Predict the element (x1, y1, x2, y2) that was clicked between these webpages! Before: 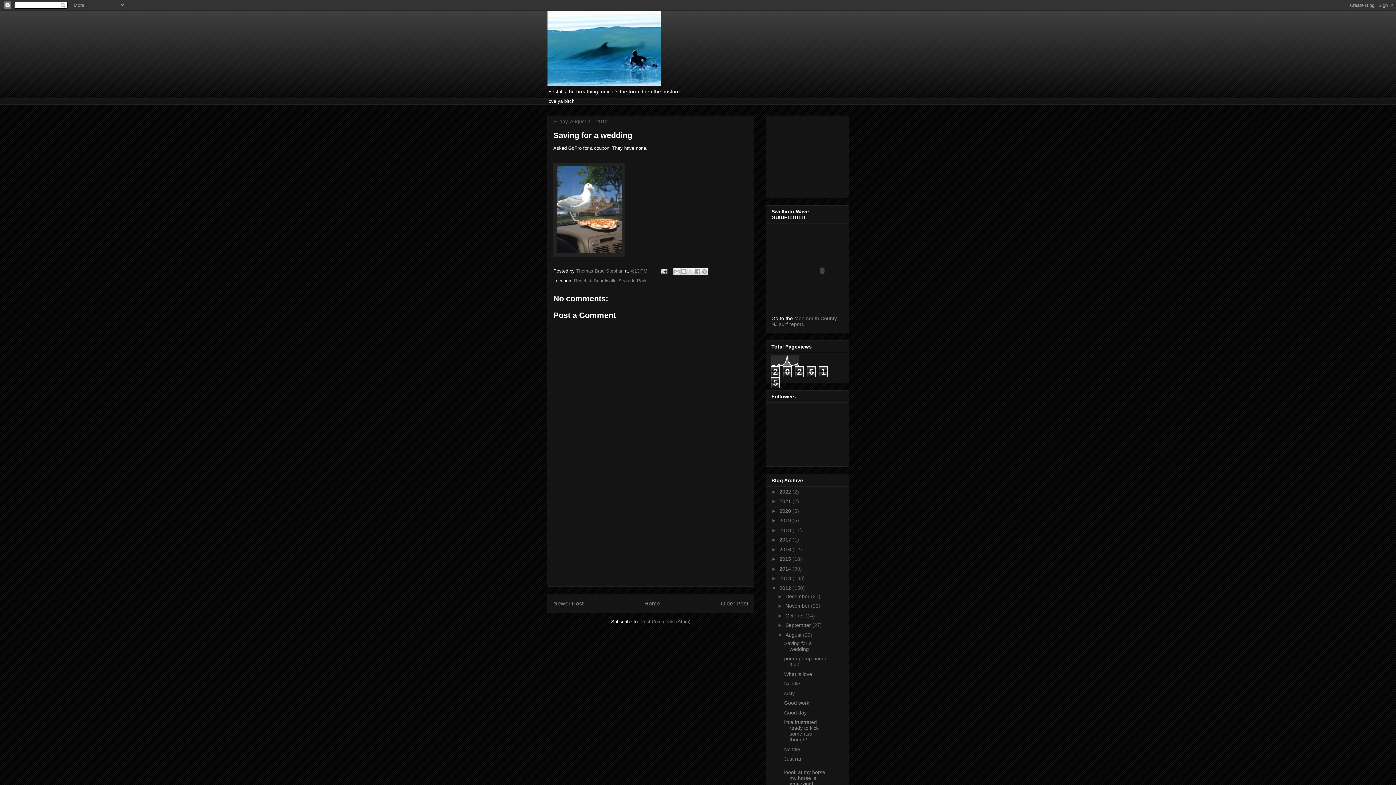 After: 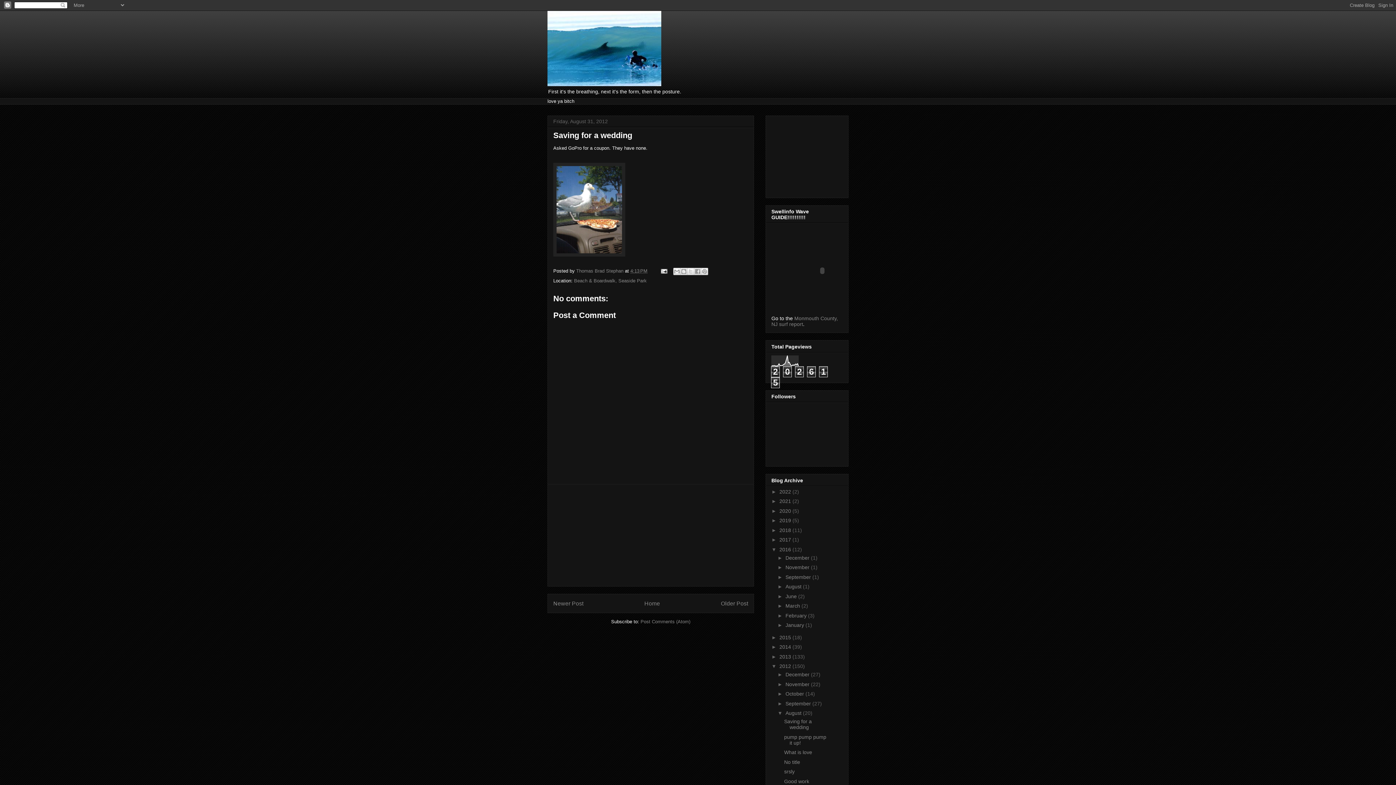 Action: bbox: (771, 546, 779, 552) label: ►  